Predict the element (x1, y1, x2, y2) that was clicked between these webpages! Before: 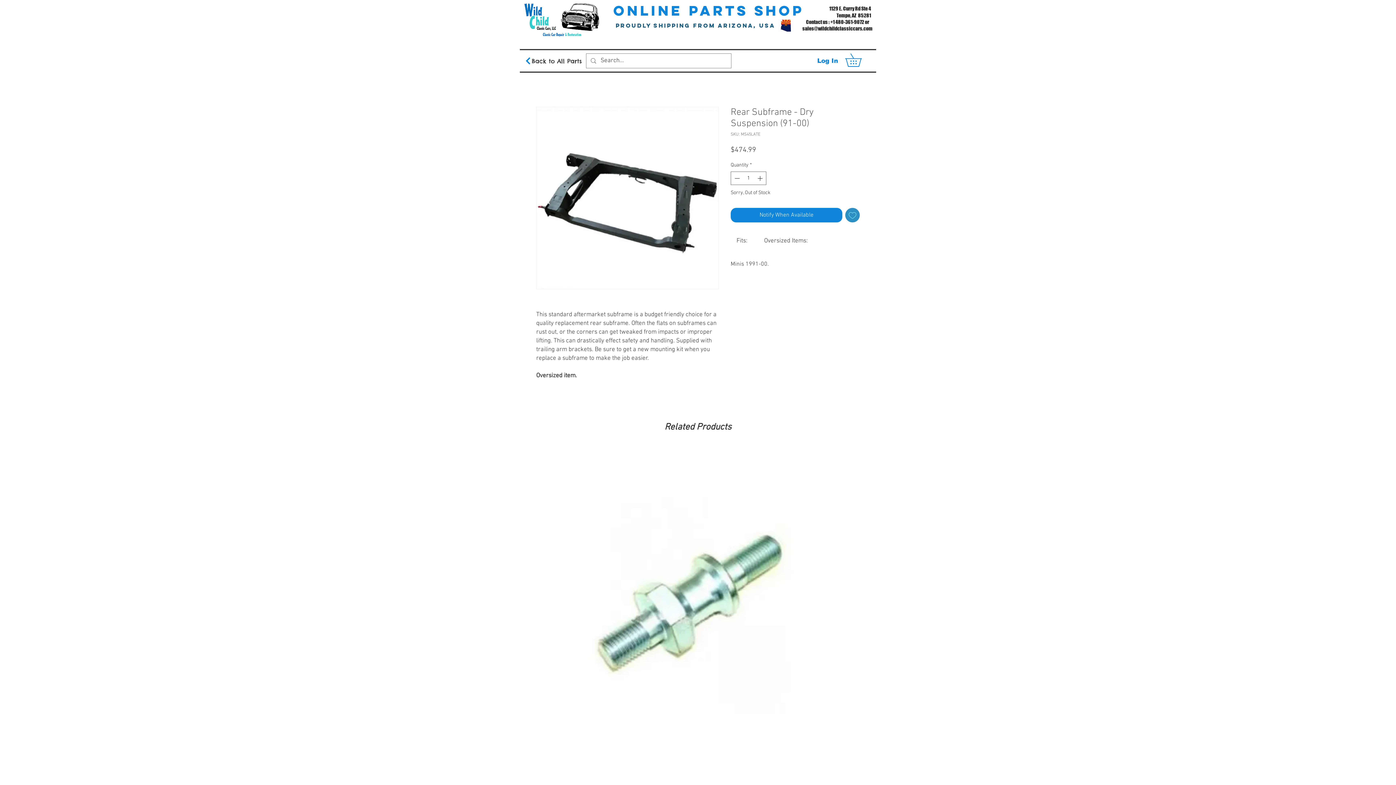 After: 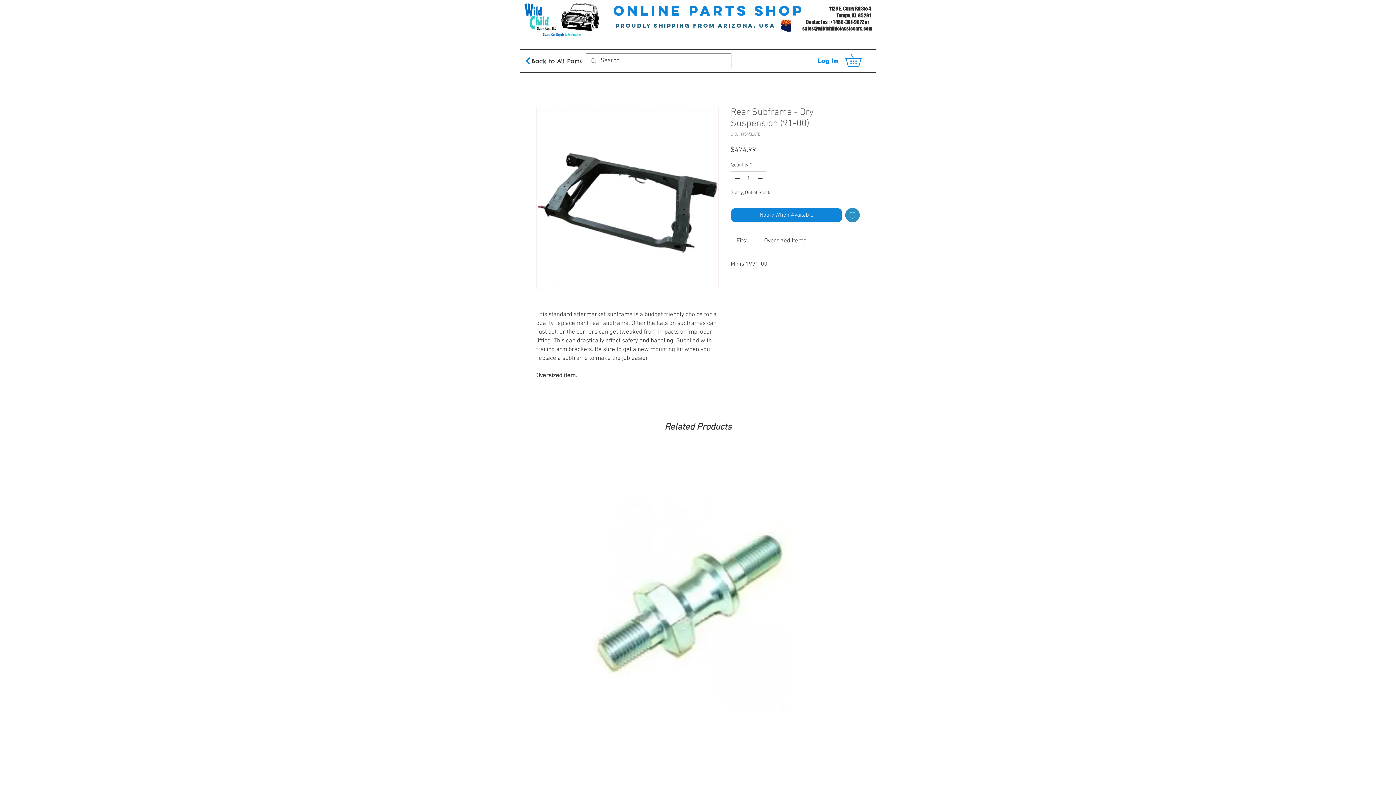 Action: bbox: (802, 25, 872, 31) label: sales@wildchildclassiccars.com